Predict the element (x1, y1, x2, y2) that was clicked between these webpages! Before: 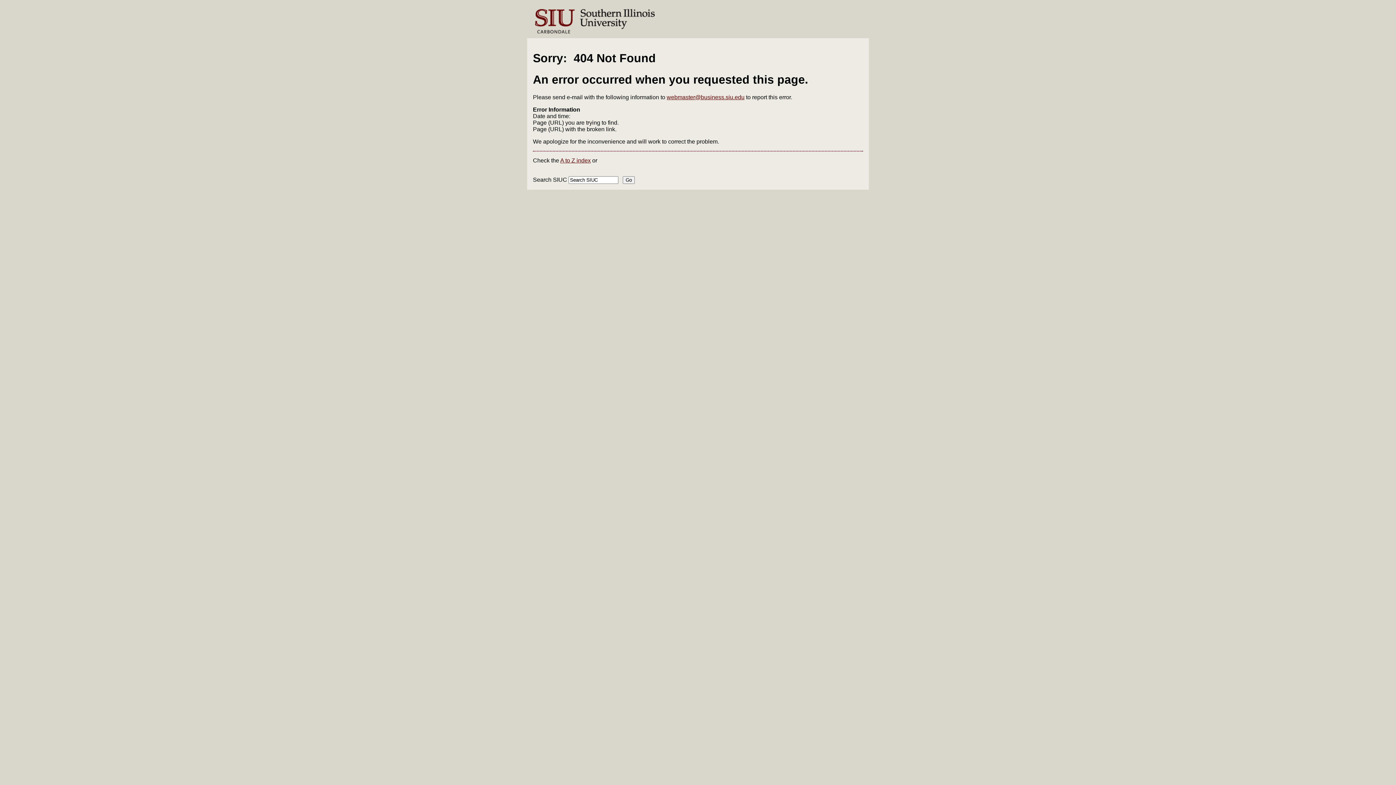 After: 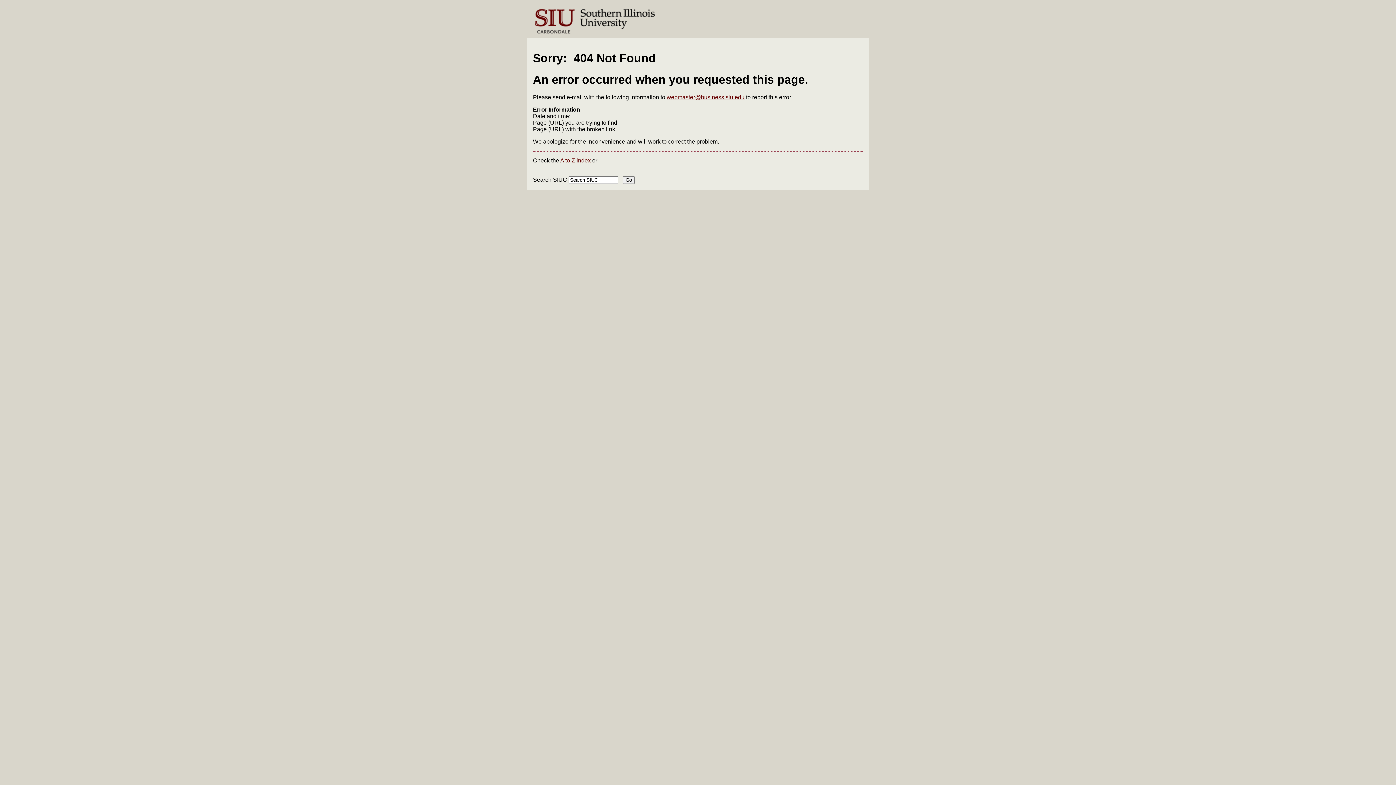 Action: bbox: (666, 94, 744, 100) label: webmaster@business.siu.edu